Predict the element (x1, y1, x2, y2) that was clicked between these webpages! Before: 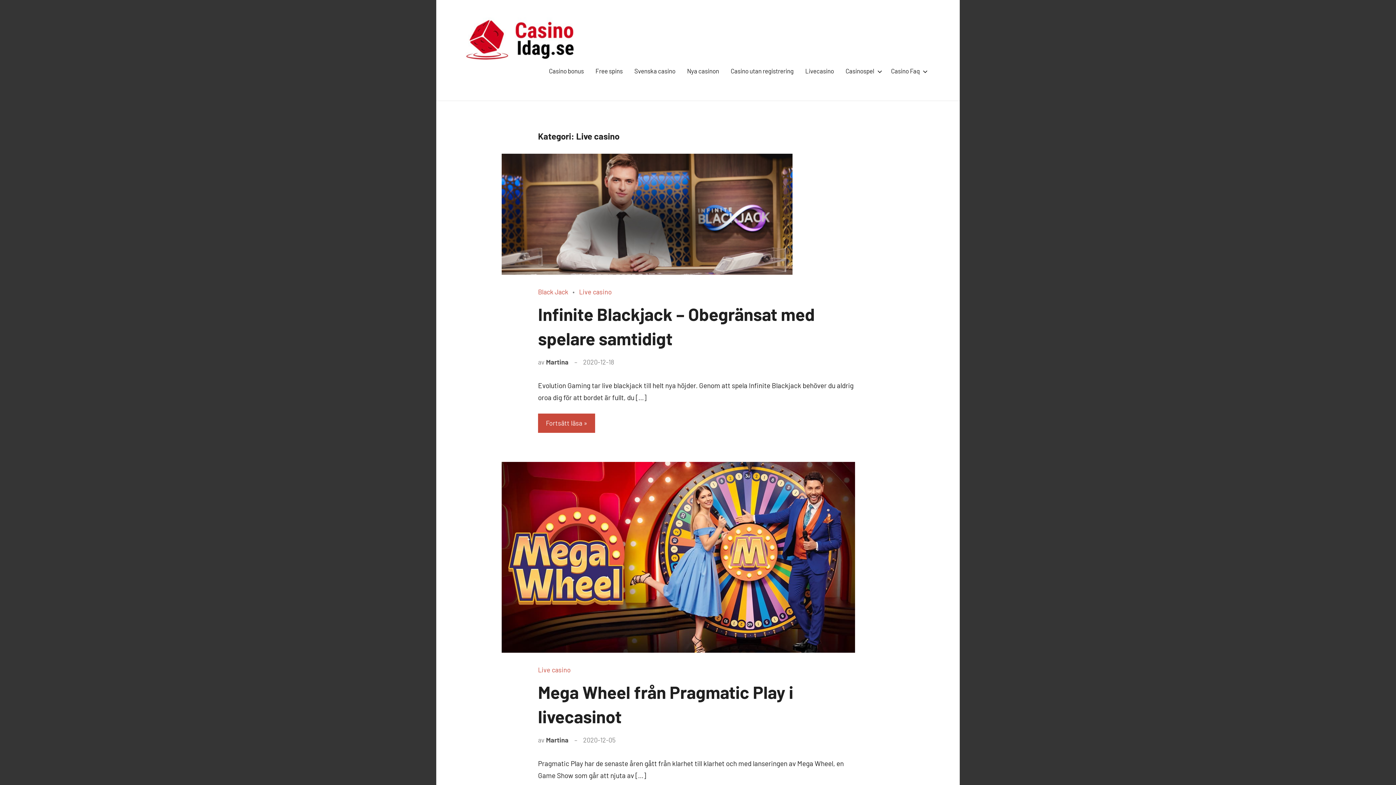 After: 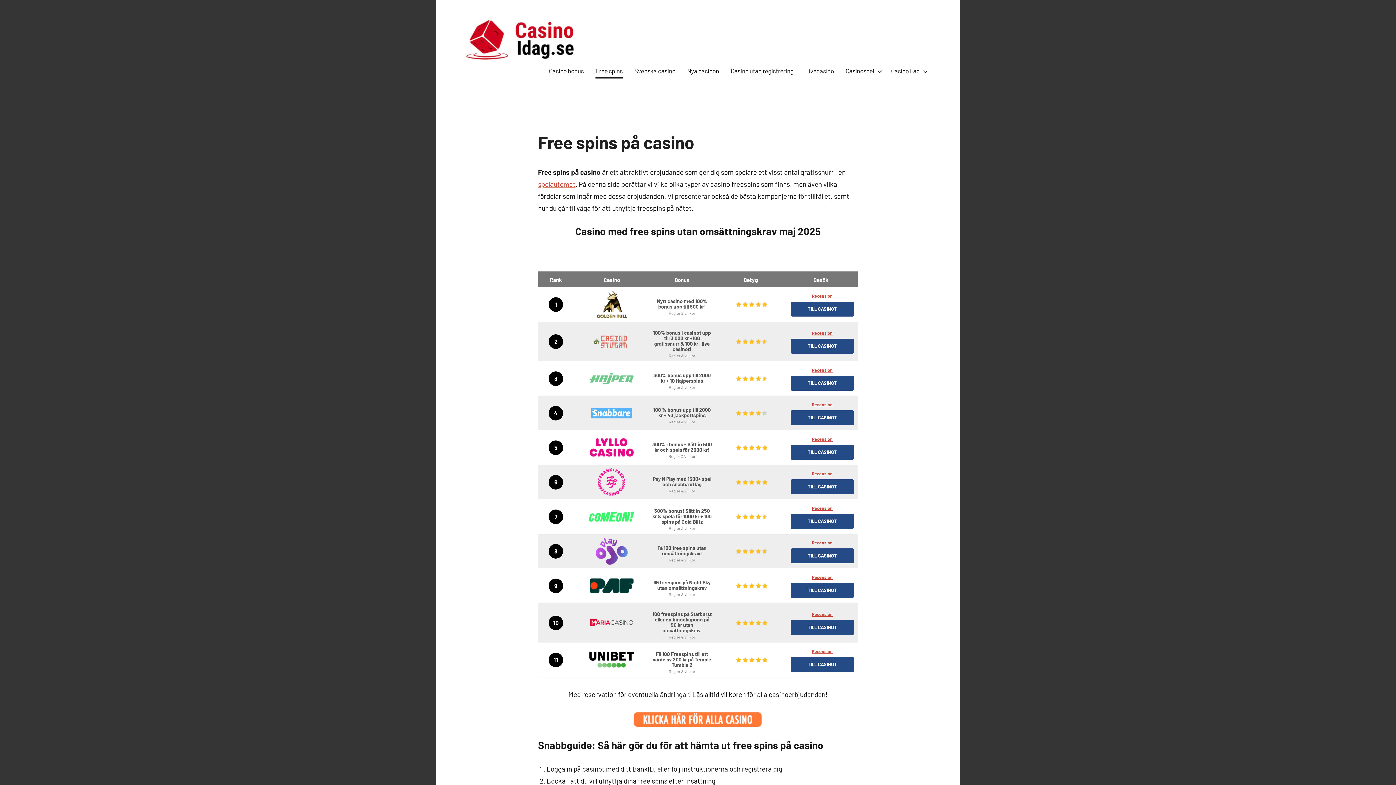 Action: bbox: (595, 64, 622, 78) label: Free spins